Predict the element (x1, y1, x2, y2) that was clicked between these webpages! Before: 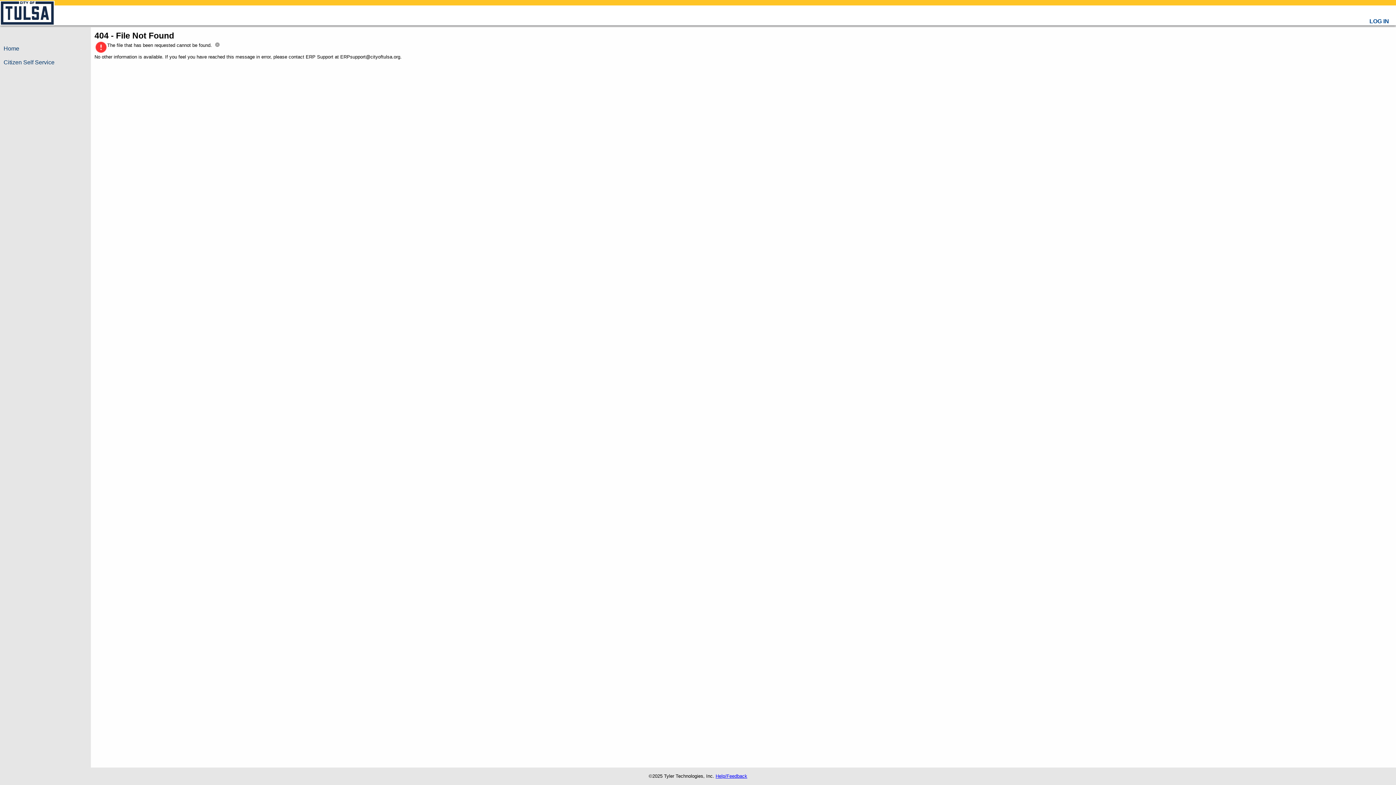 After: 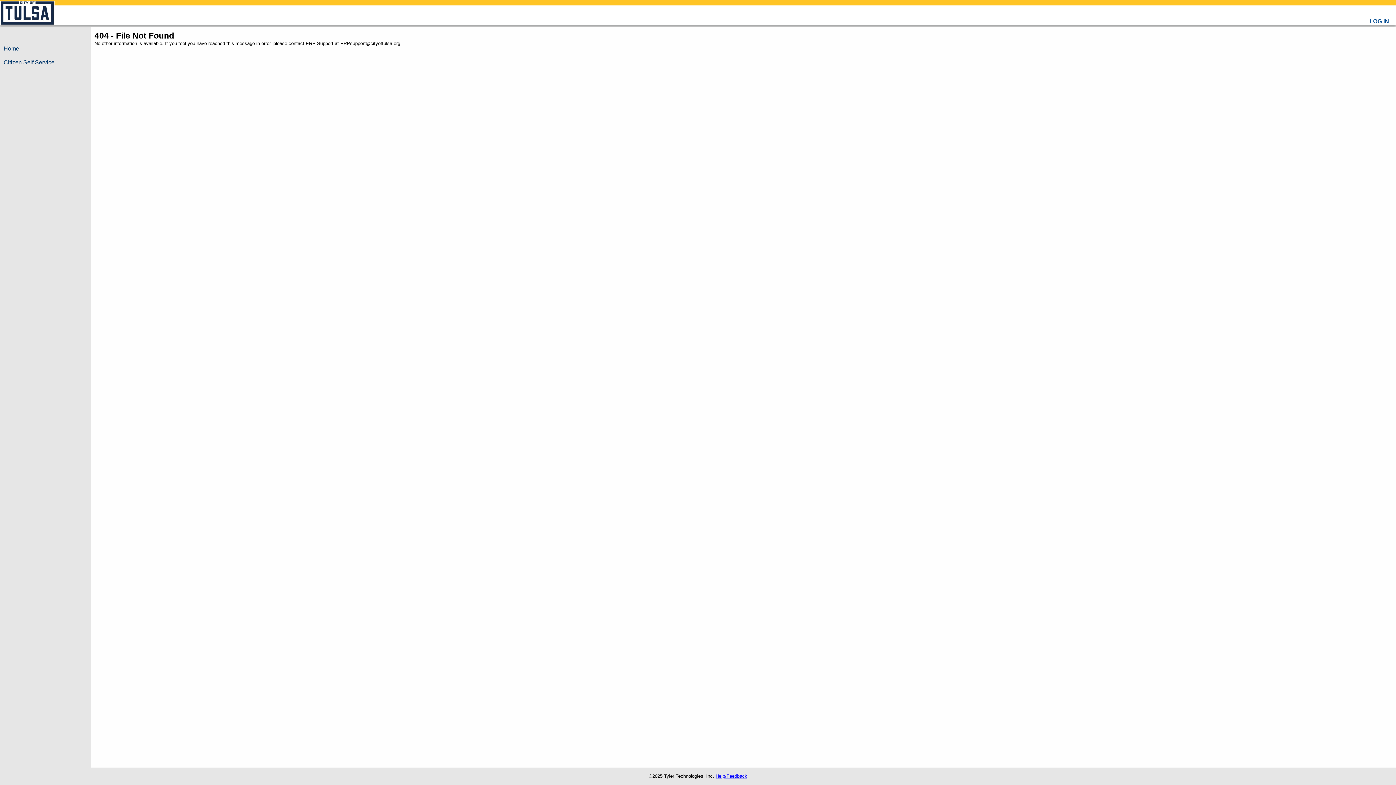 Action: bbox: (213, 42, 221, 48)